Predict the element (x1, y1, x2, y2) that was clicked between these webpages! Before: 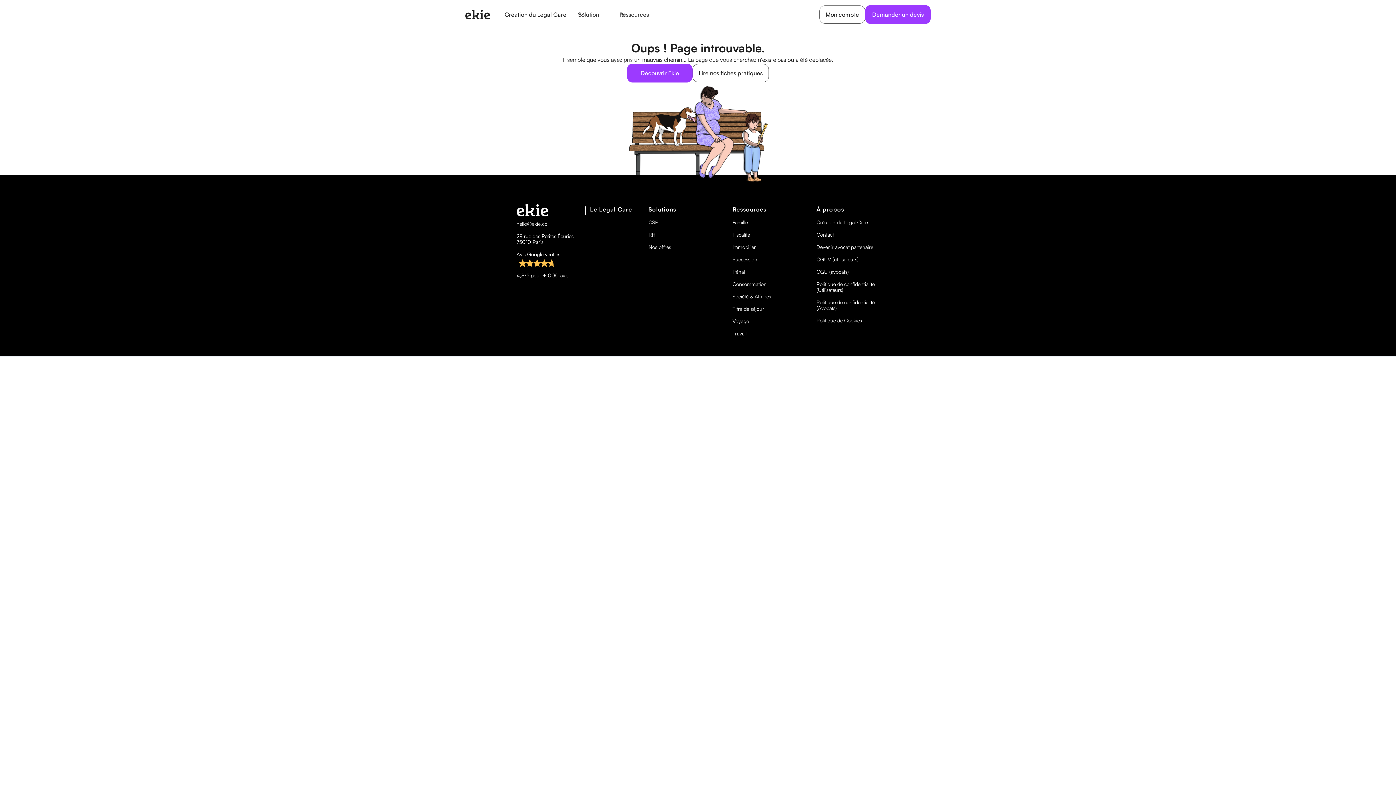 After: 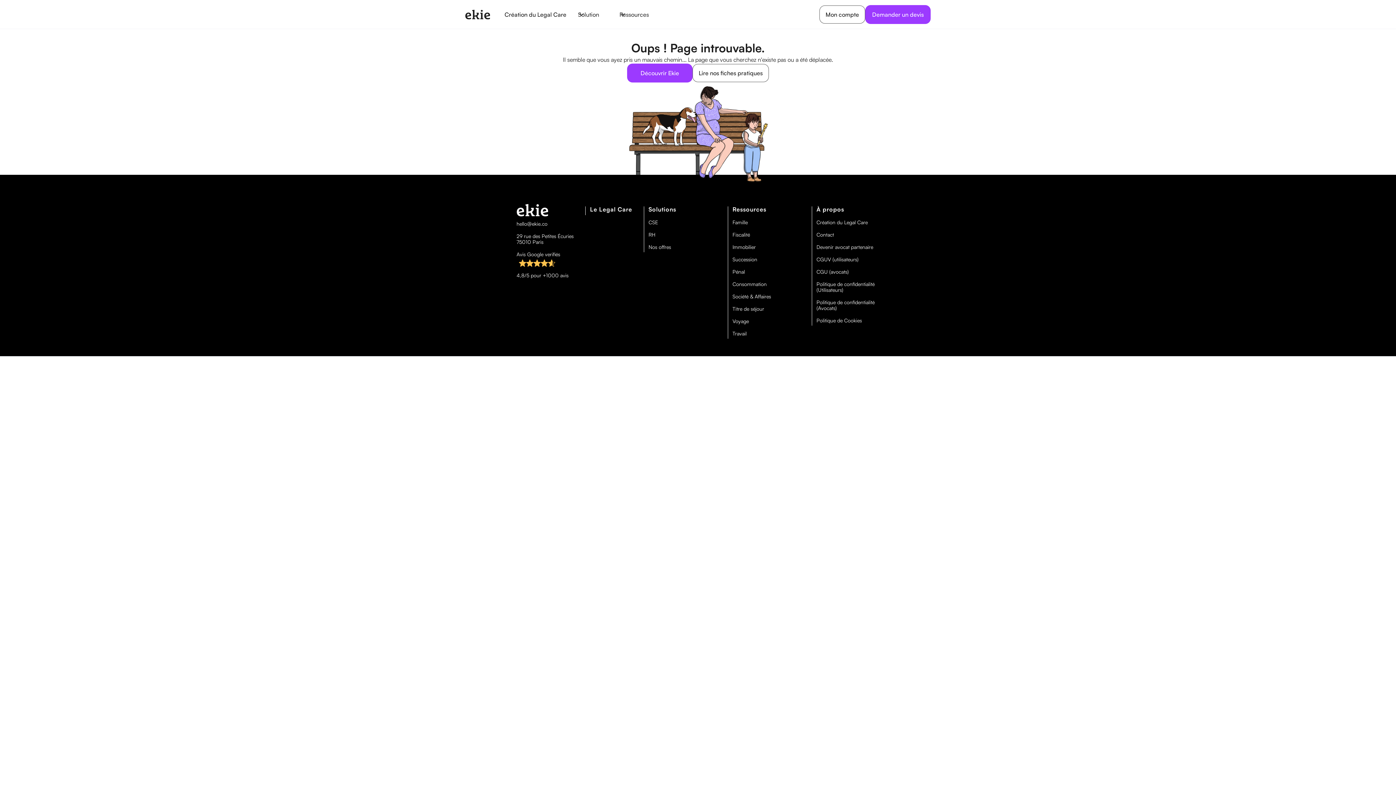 Action: bbox: (516, 203, 548, 216)